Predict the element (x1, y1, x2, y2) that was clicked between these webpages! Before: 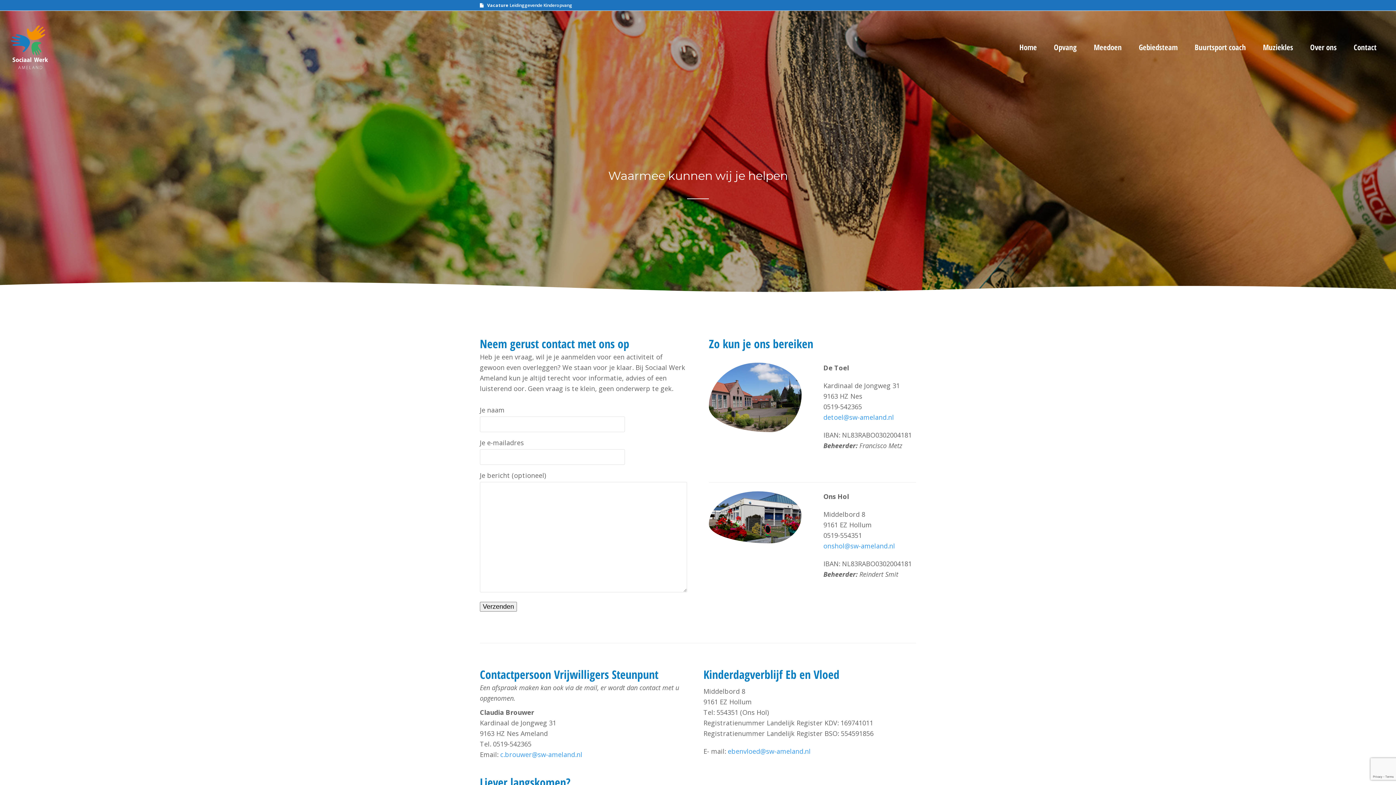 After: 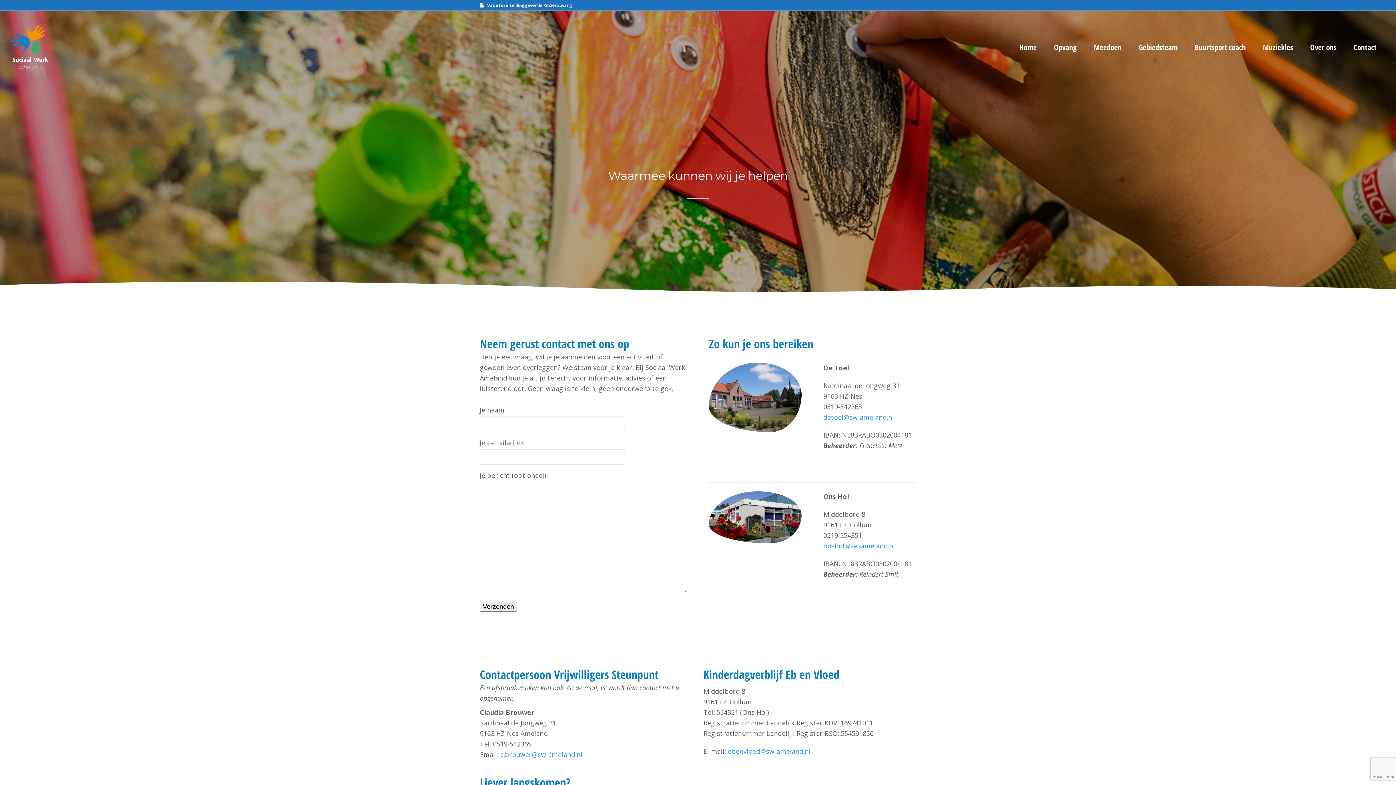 Action: label: Vacature Leidinggevende Kinderopvang bbox: (487, 2, 572, 8)